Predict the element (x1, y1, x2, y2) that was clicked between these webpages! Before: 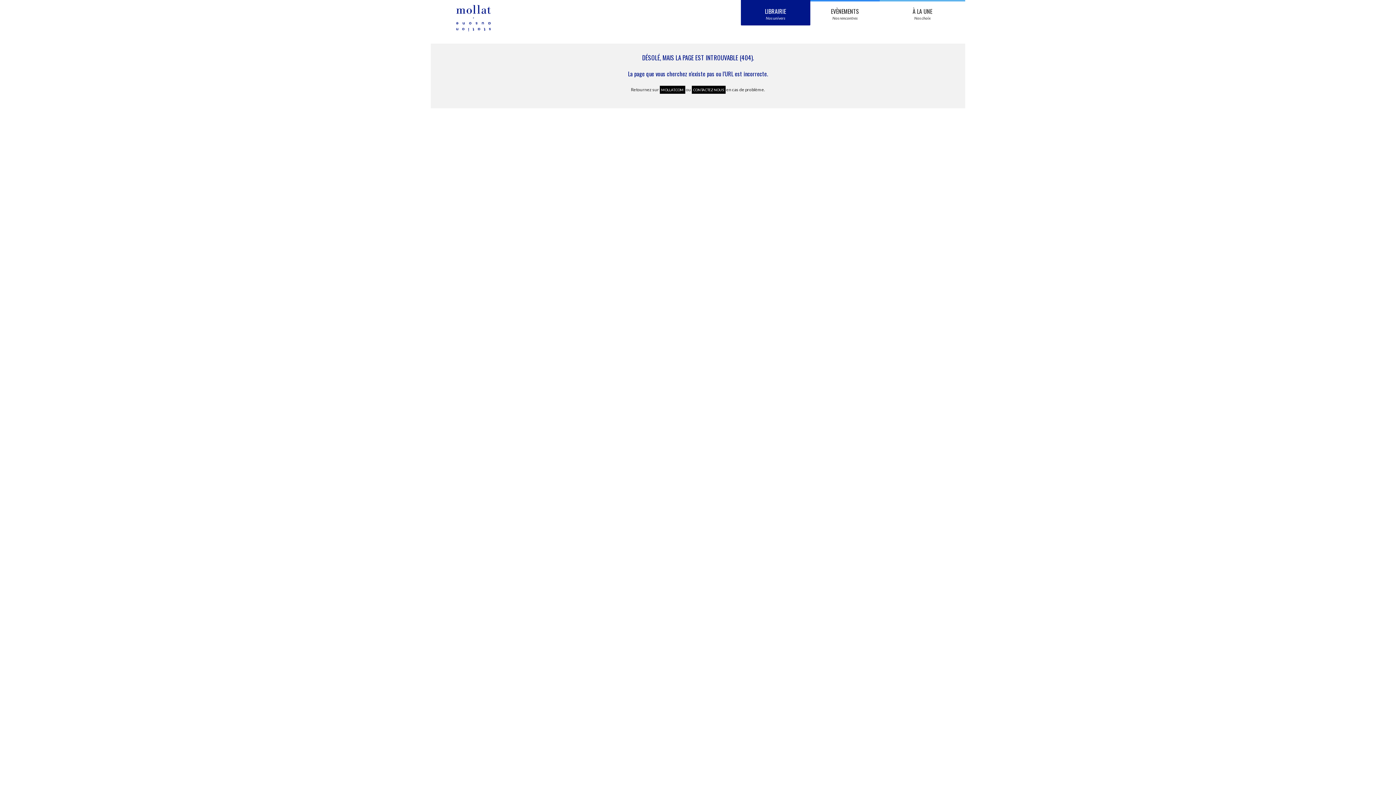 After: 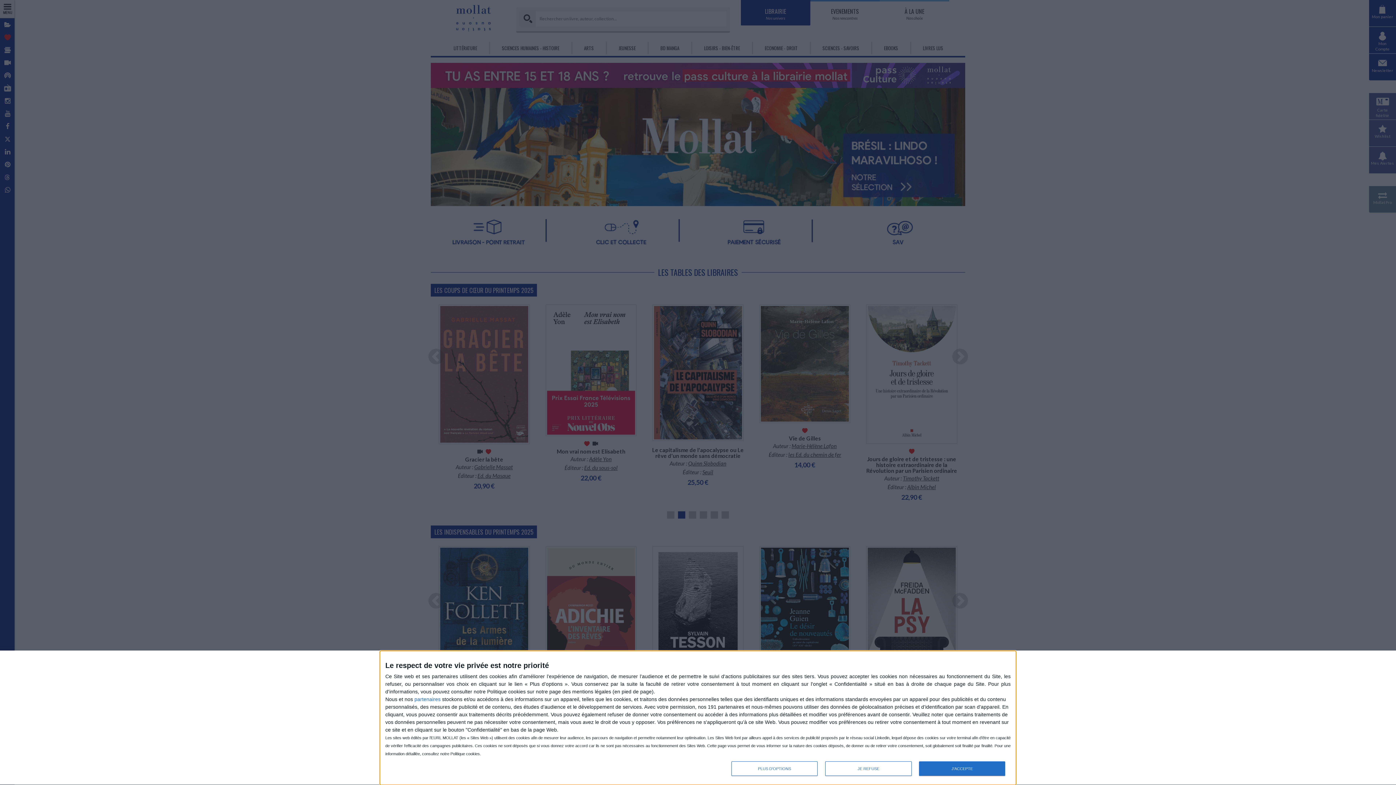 Action: bbox: (740, 0, 810, 25) label: LIBRAIRIE
Nos univers